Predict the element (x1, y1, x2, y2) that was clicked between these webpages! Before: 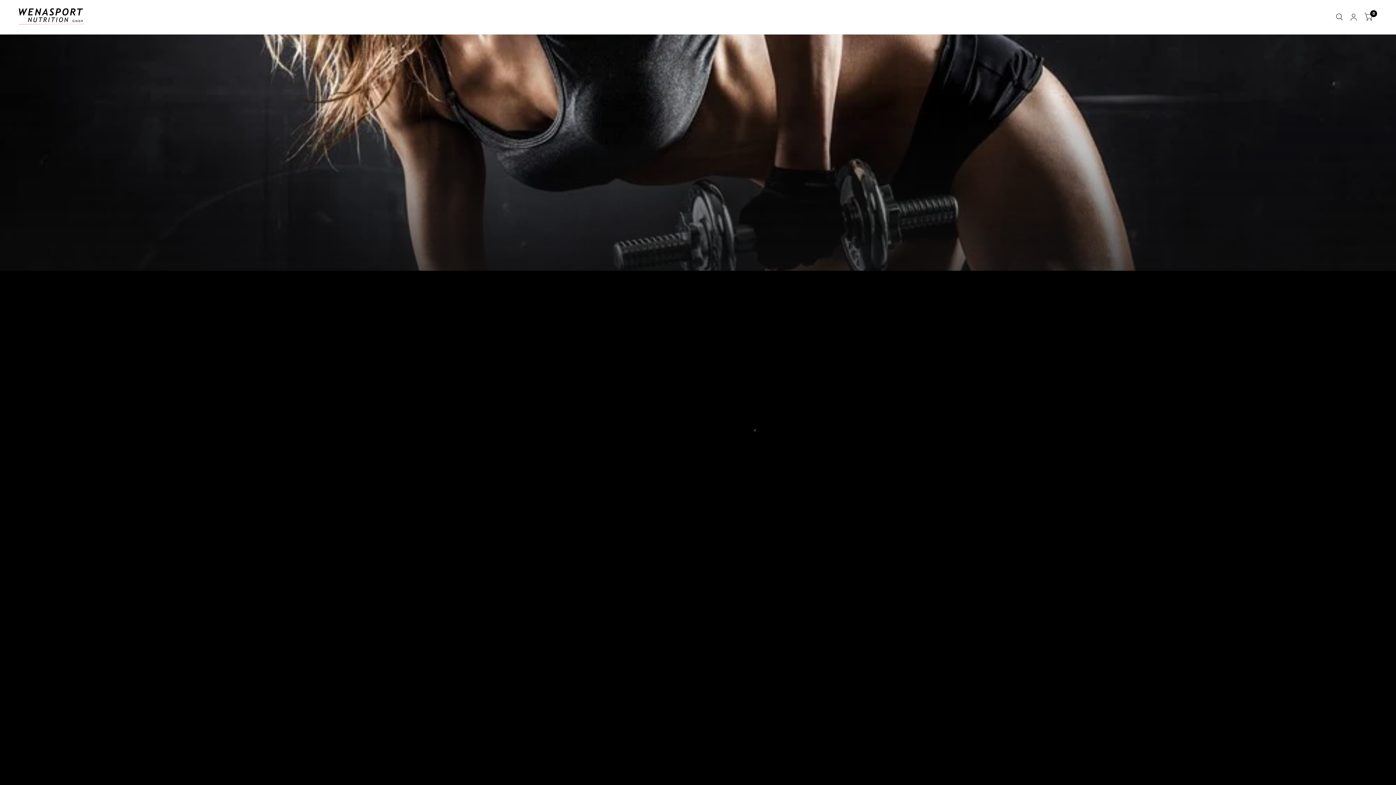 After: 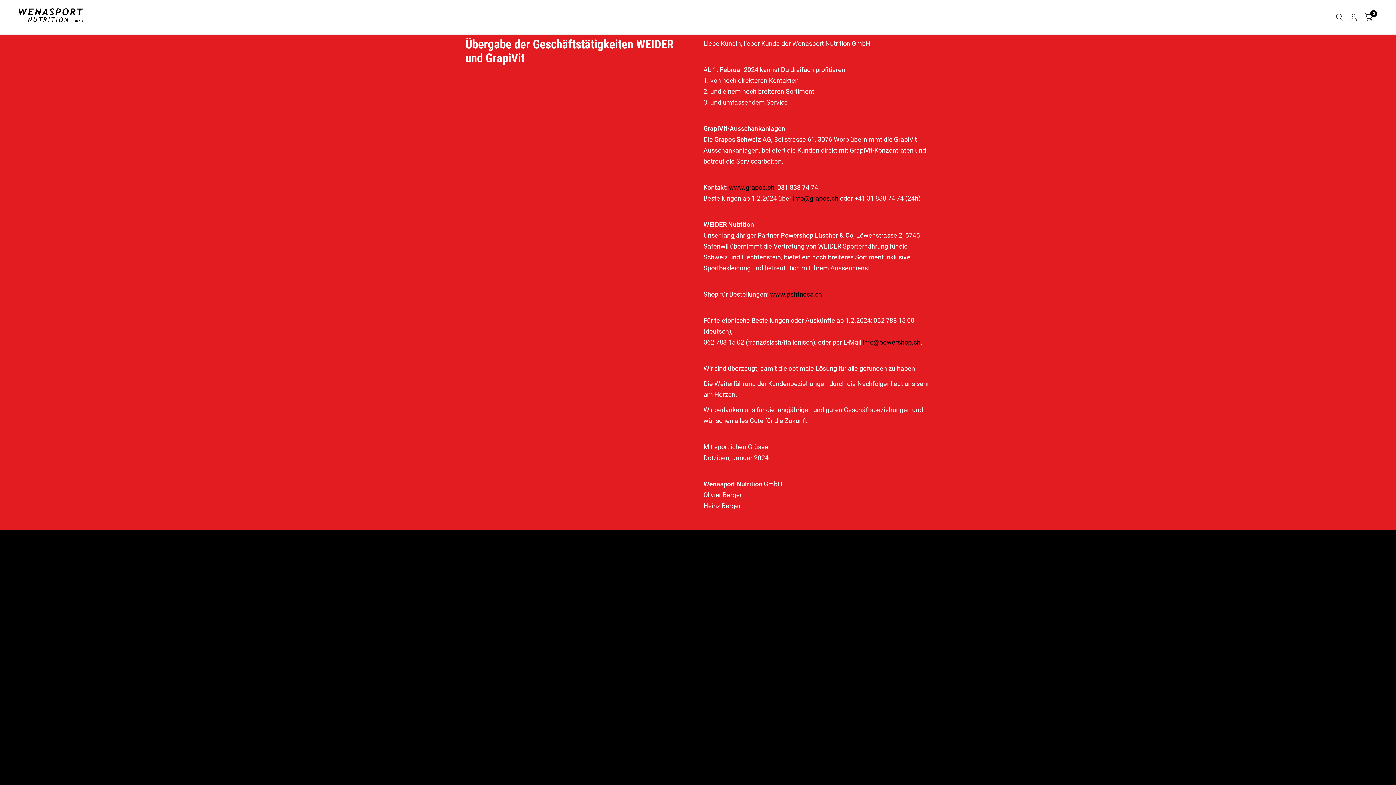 Action: bbox: (14, 7, 83, 26)